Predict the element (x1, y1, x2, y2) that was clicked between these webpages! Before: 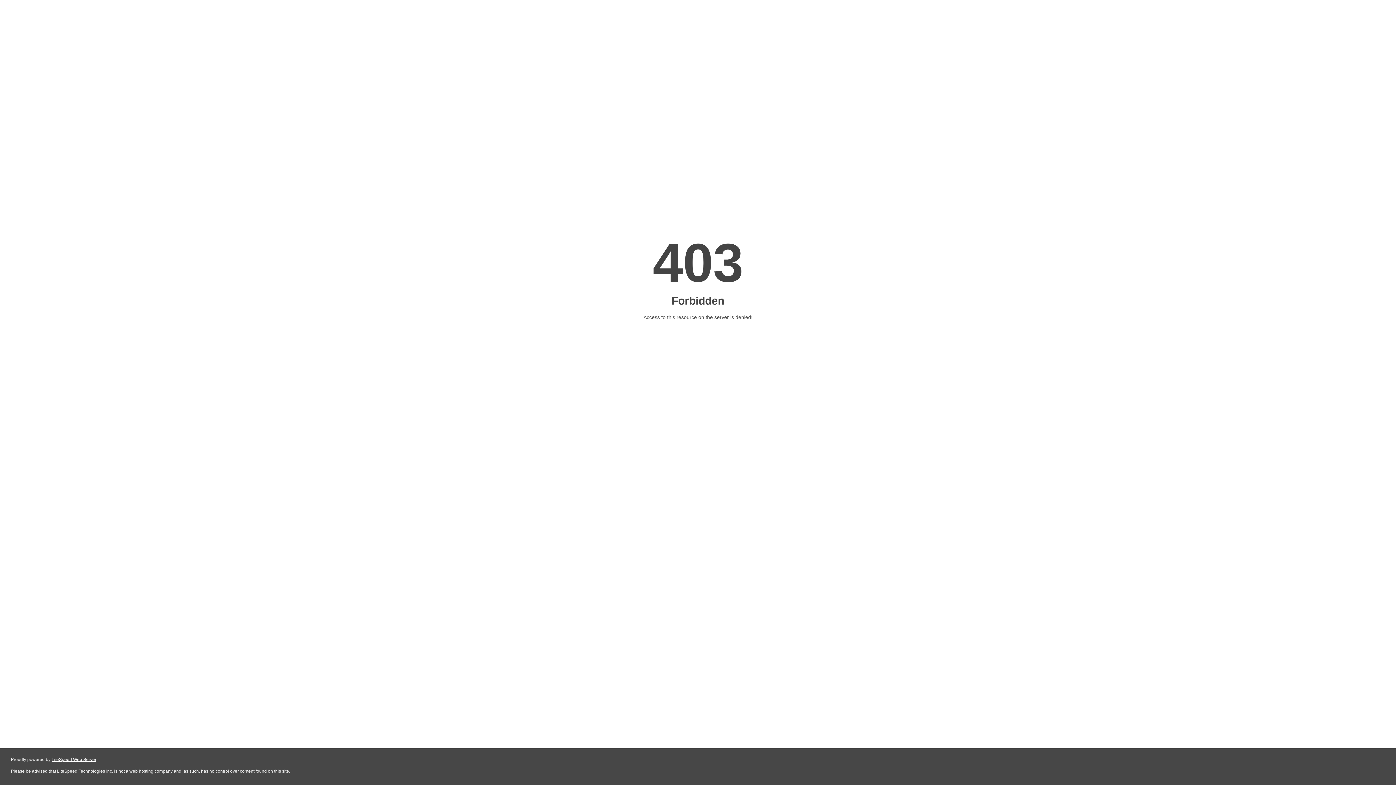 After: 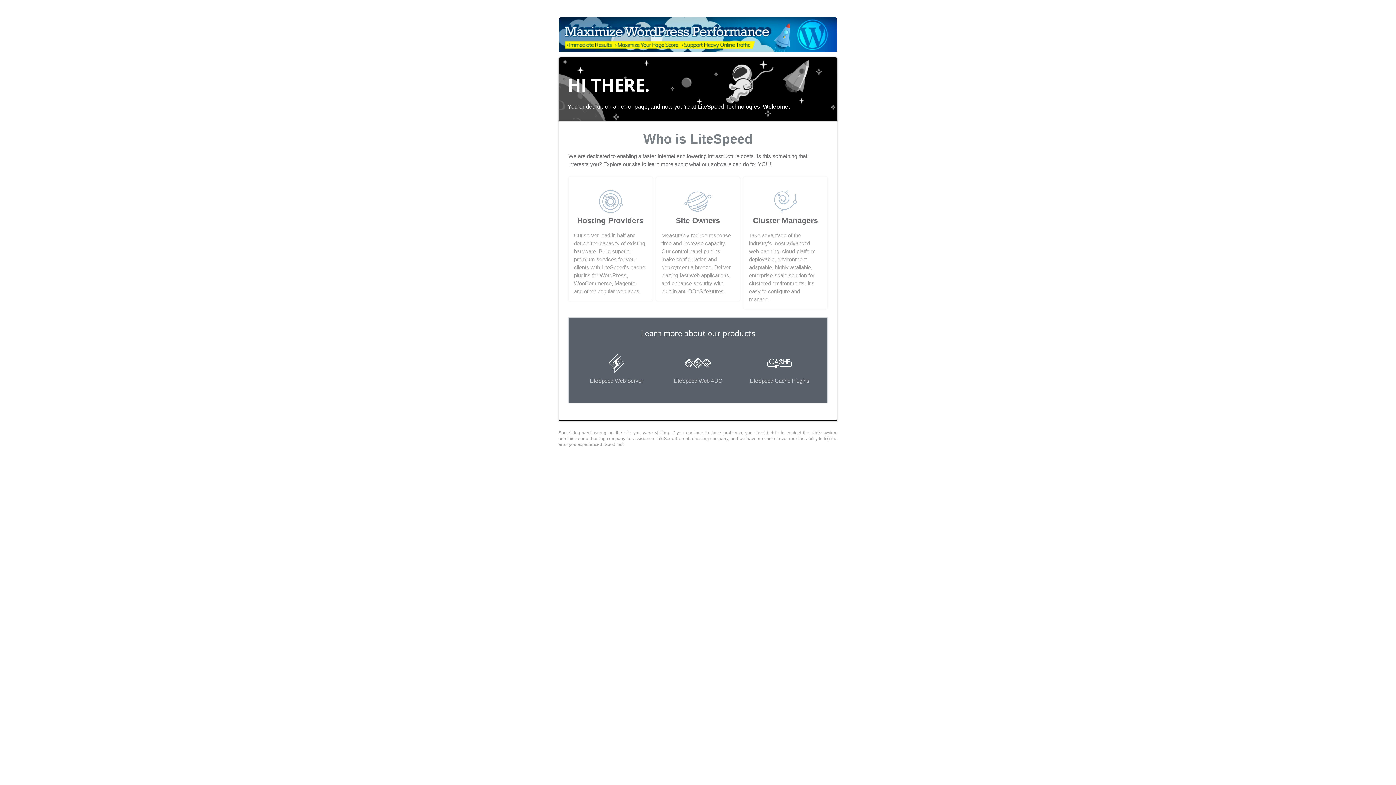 Action: label: LiteSpeed Web Server bbox: (51, 757, 96, 762)